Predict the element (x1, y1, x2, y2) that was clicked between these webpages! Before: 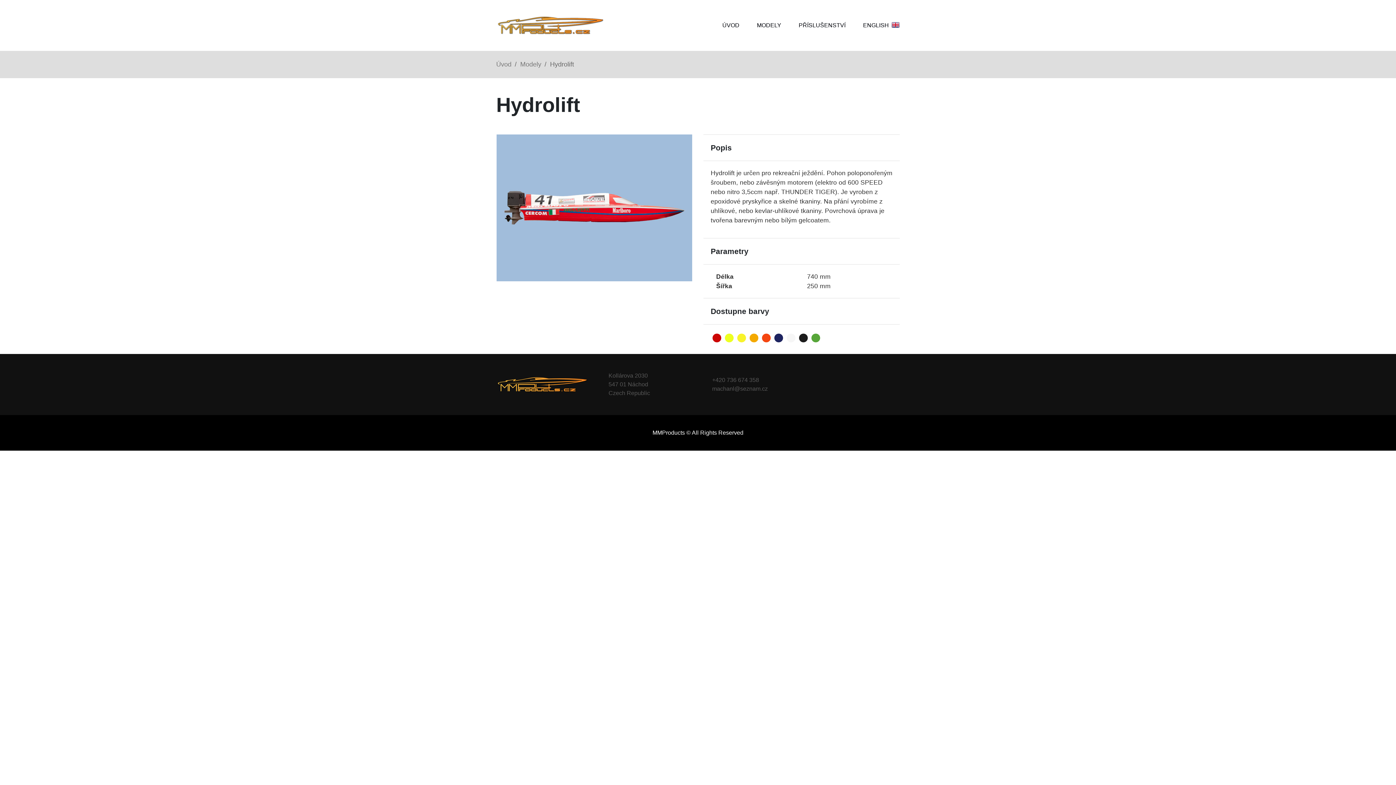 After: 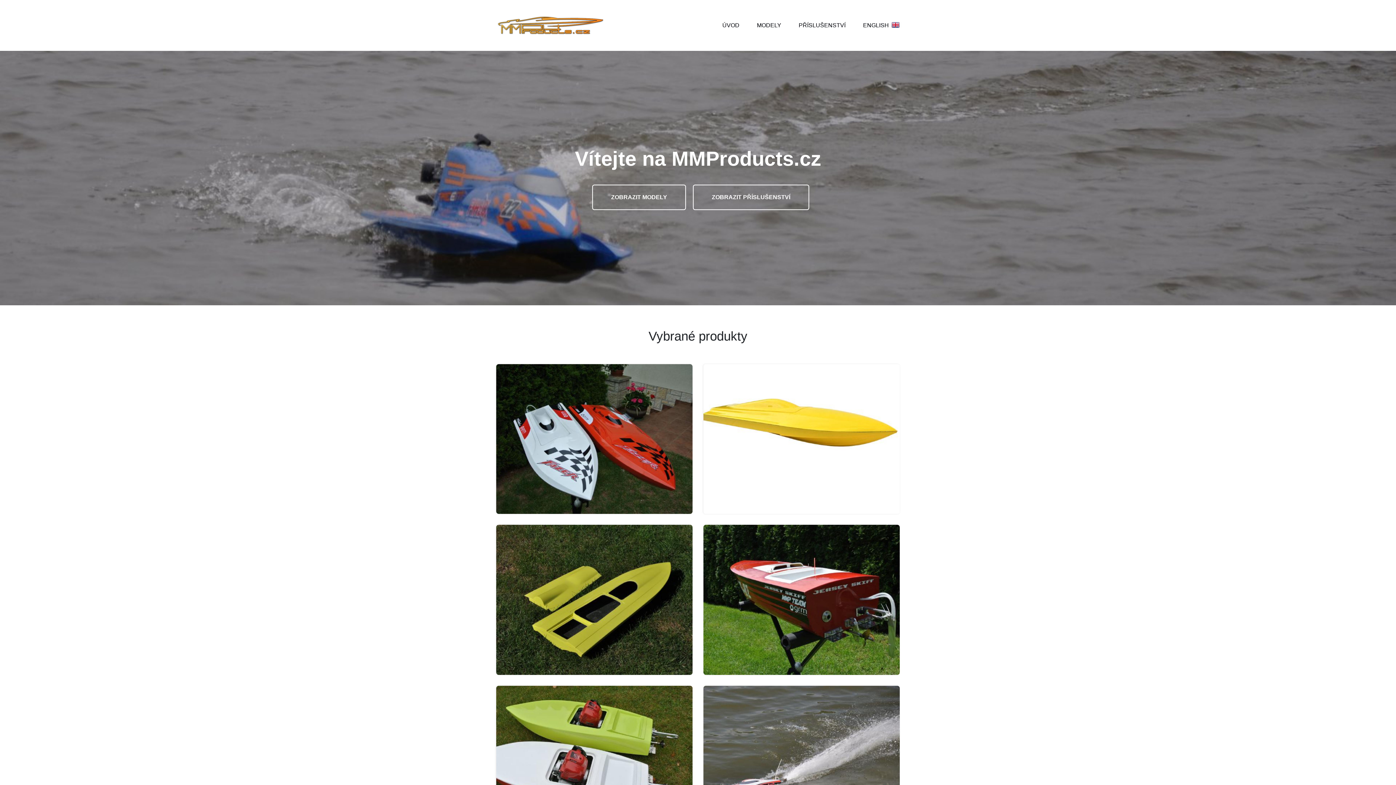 Action: bbox: (496, 60, 511, 68) label: Úvod